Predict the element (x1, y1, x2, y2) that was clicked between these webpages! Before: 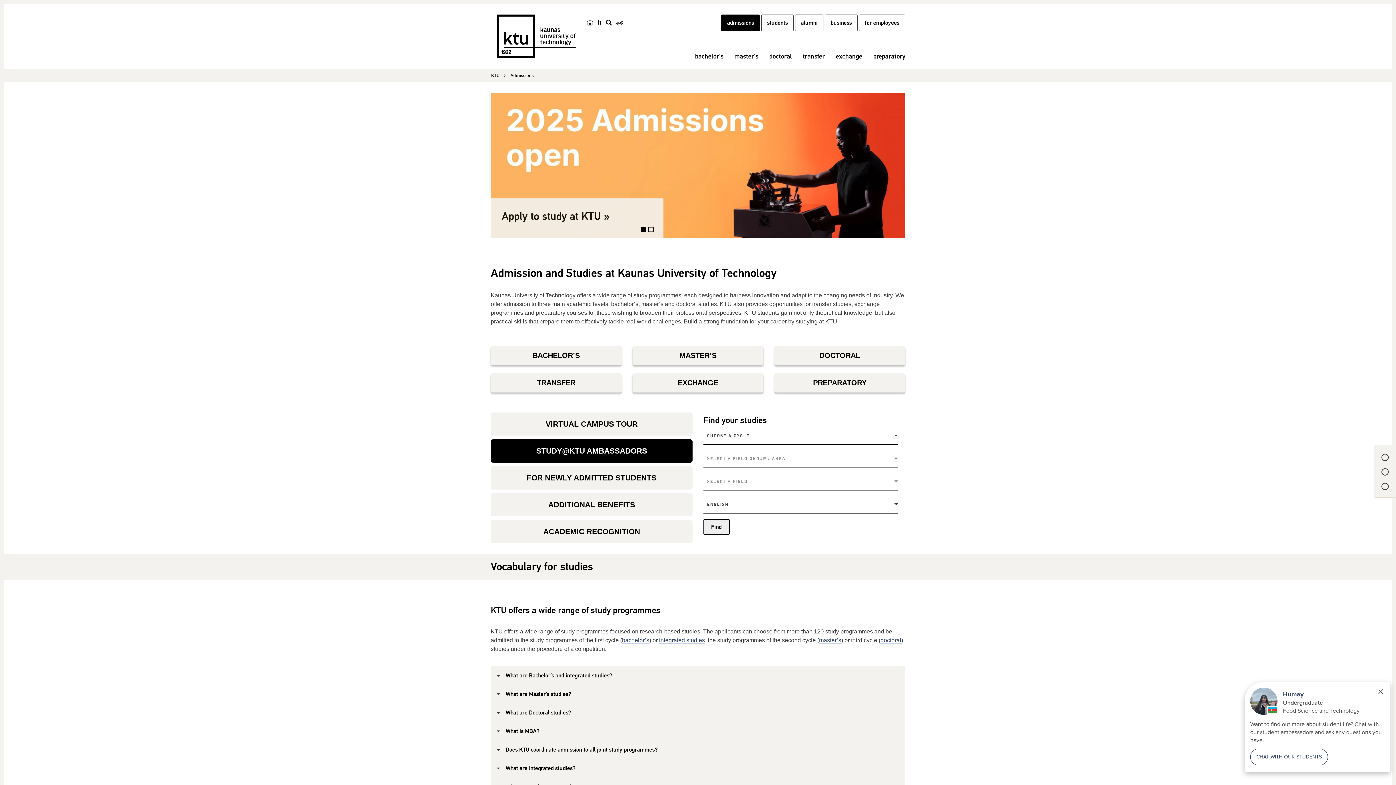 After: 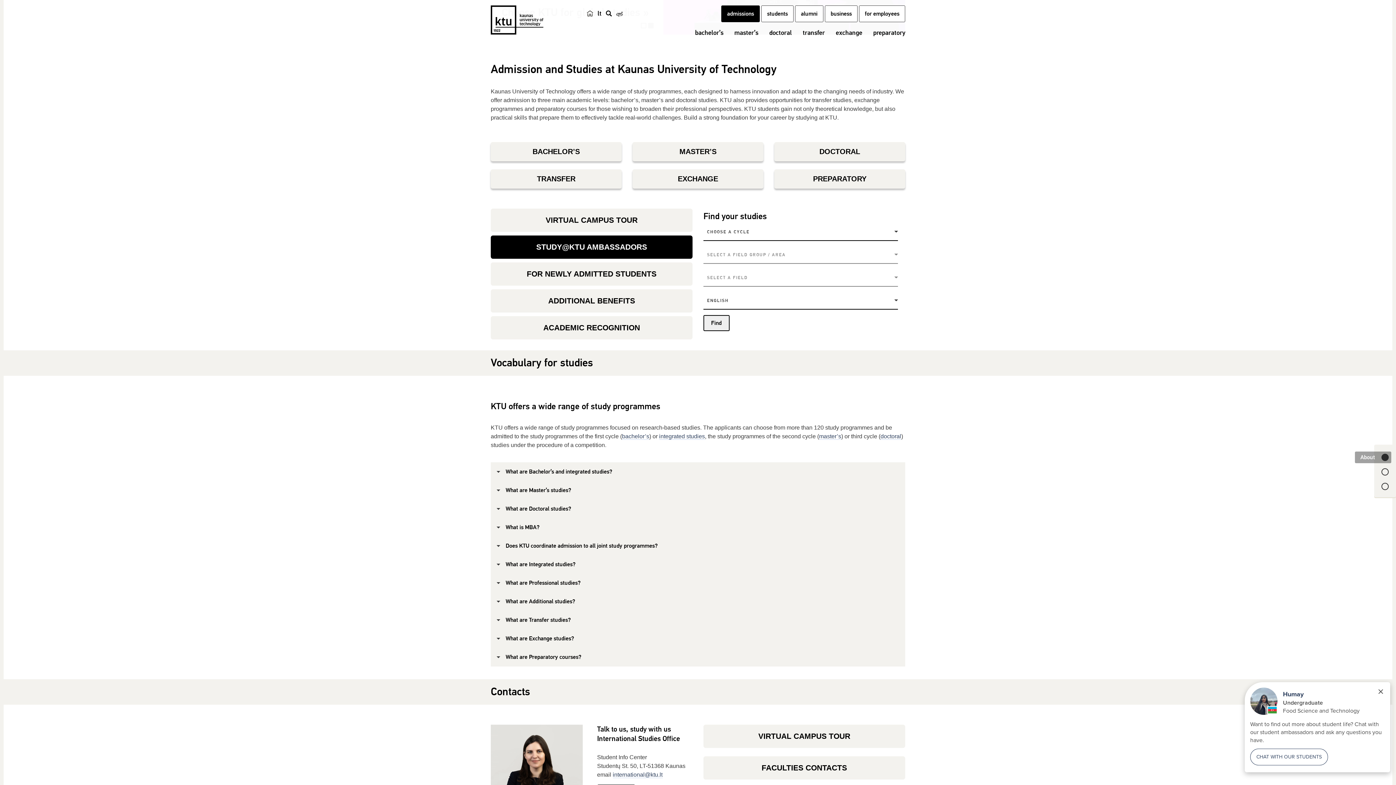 Action: bbox: (1381, 454, 1389, 461)